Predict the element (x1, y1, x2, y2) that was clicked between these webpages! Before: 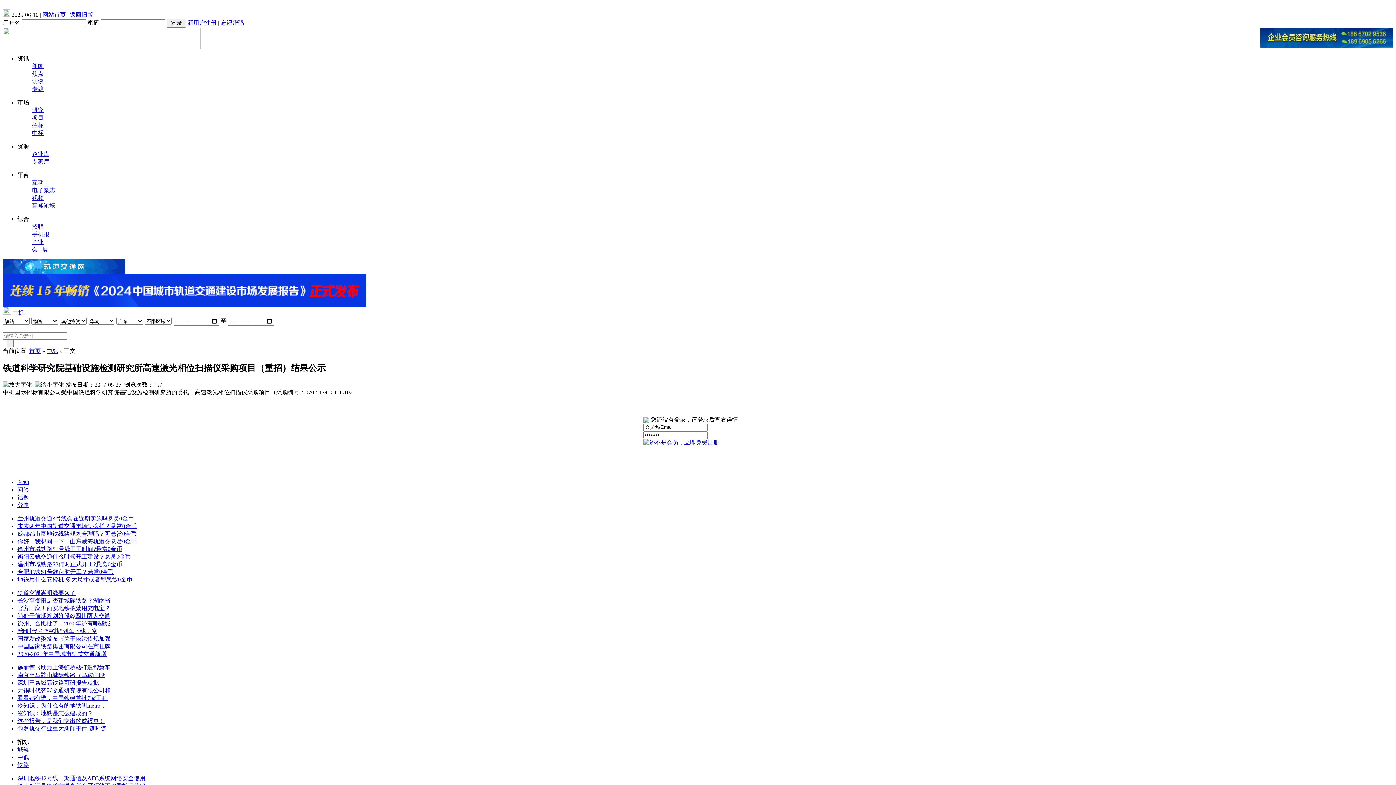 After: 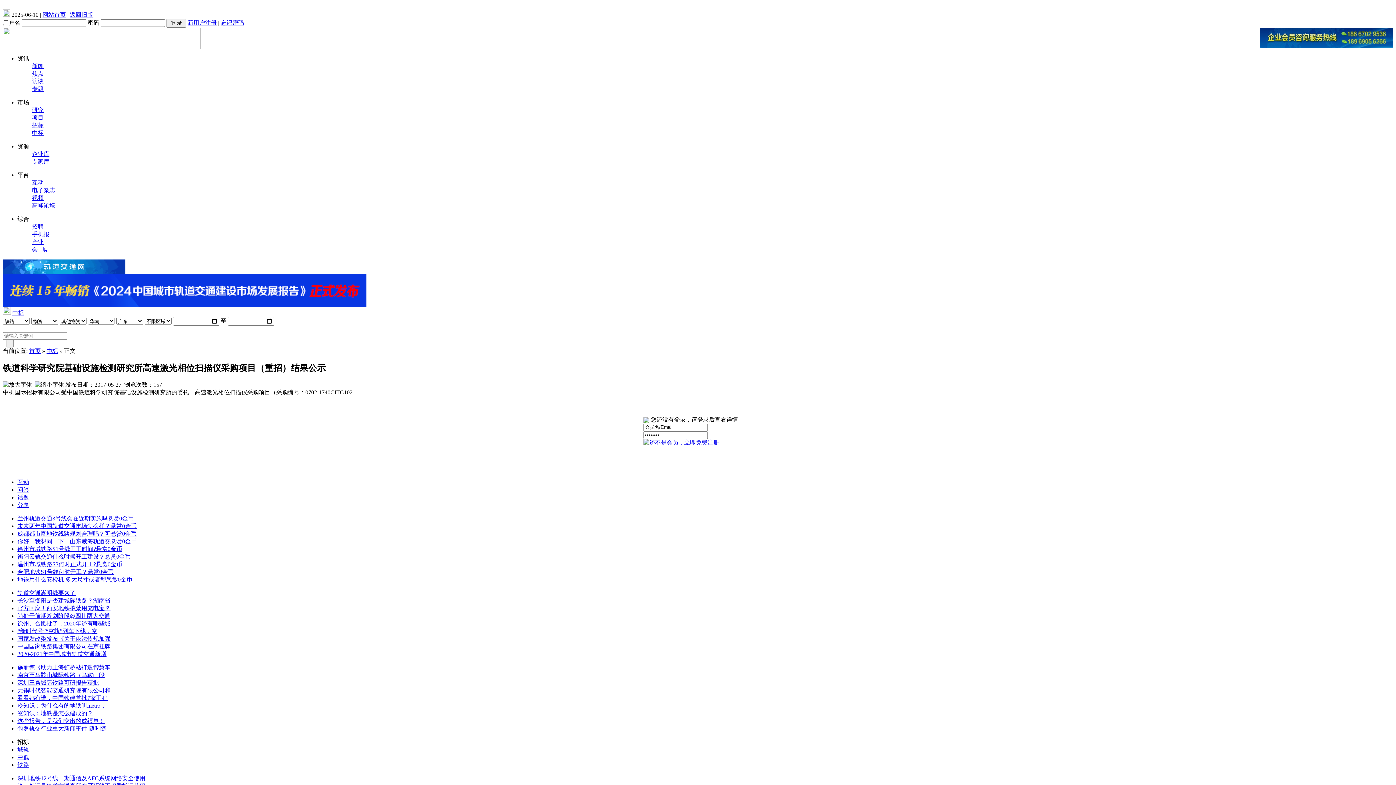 Action: bbox: (17, 679, 98, 686) label: 深圳三条城际铁路可研报告获批